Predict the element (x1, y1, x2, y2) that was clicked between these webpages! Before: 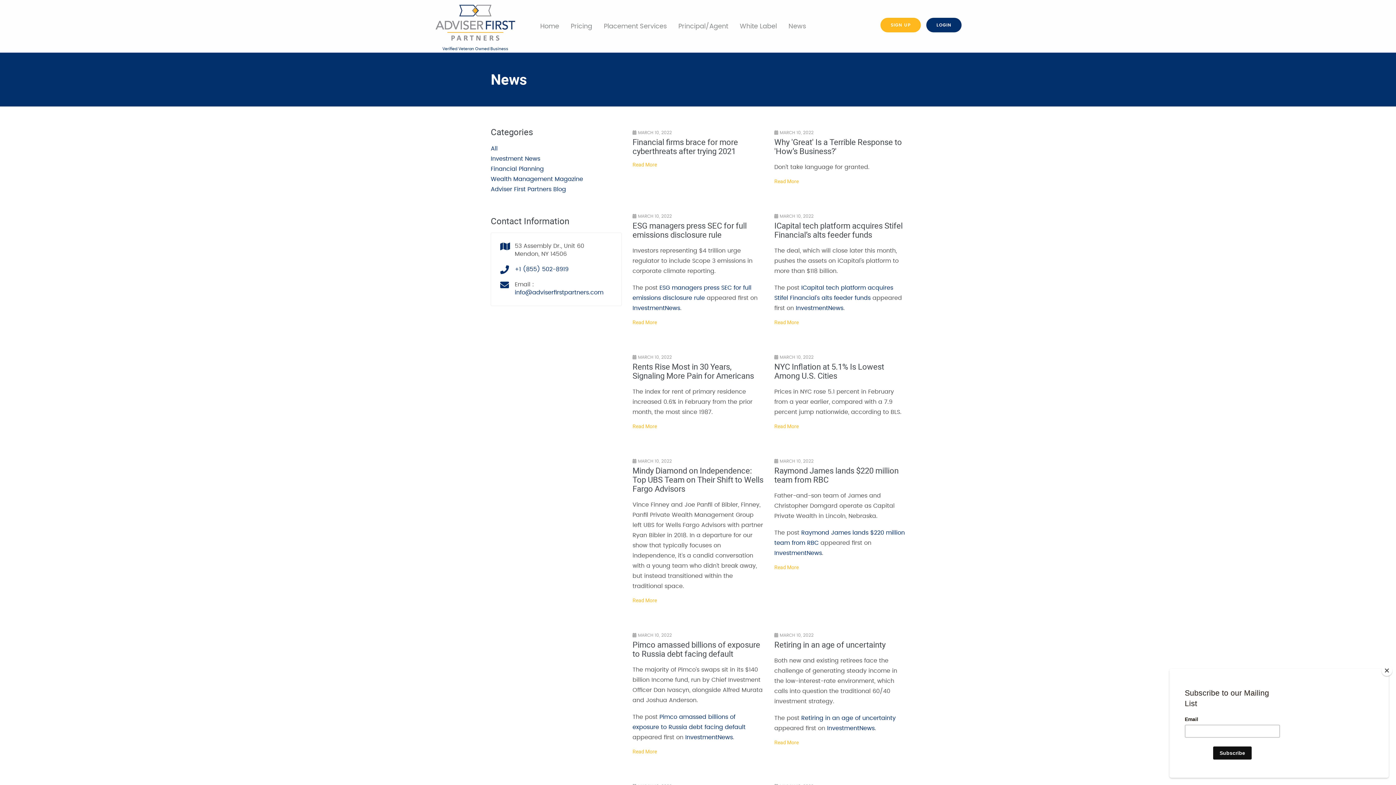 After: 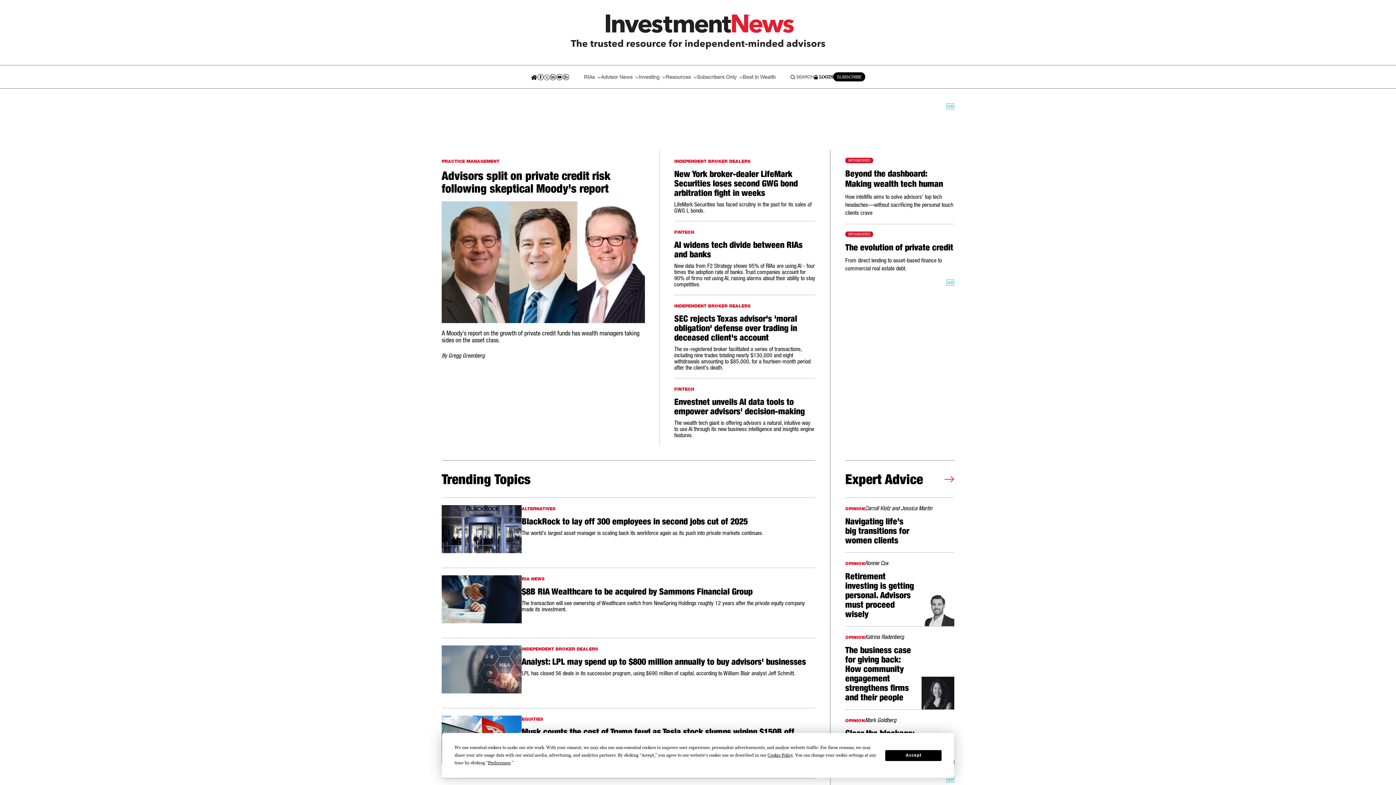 Action: label: InvestmentNews bbox: (827, 725, 874, 731)